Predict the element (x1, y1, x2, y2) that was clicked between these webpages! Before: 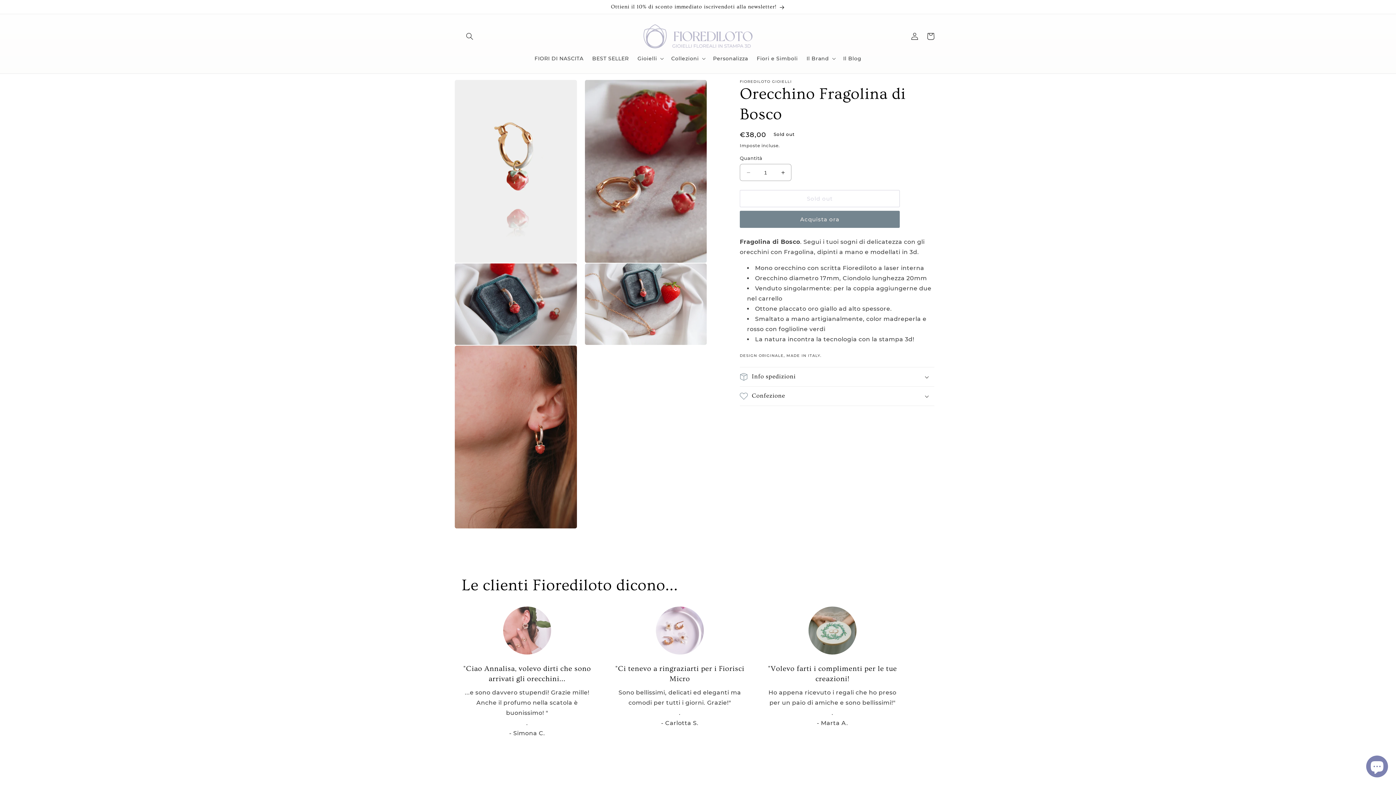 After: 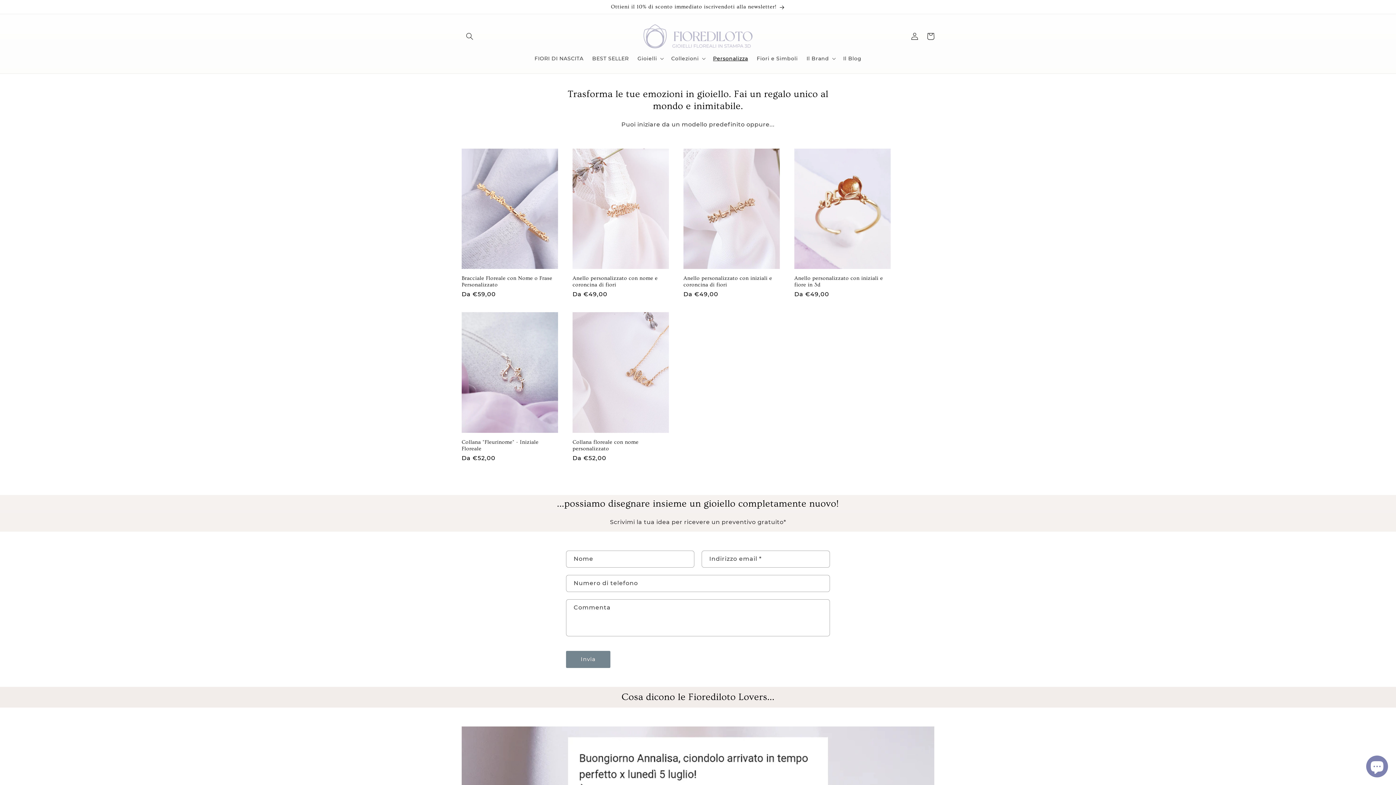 Action: bbox: (708, 50, 752, 66) label: Personalizza